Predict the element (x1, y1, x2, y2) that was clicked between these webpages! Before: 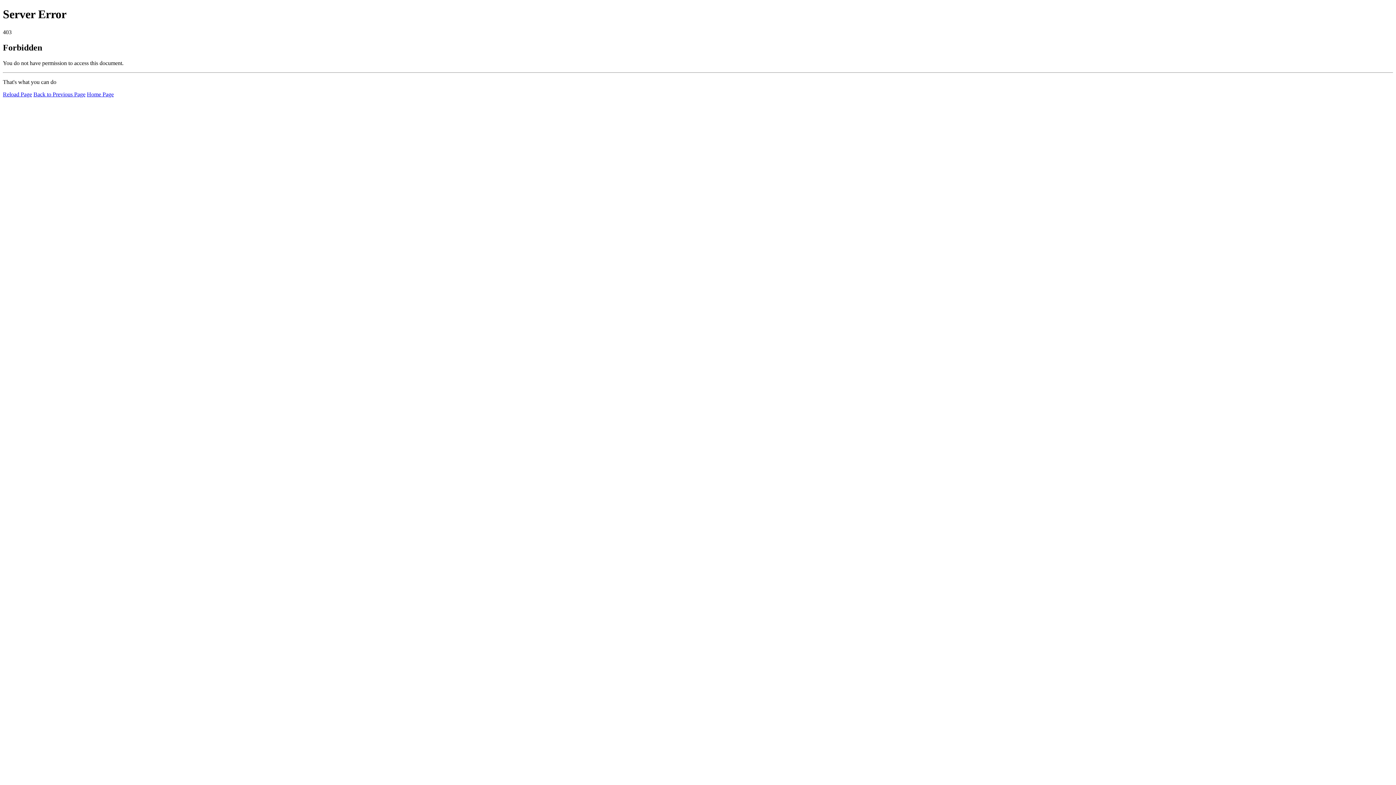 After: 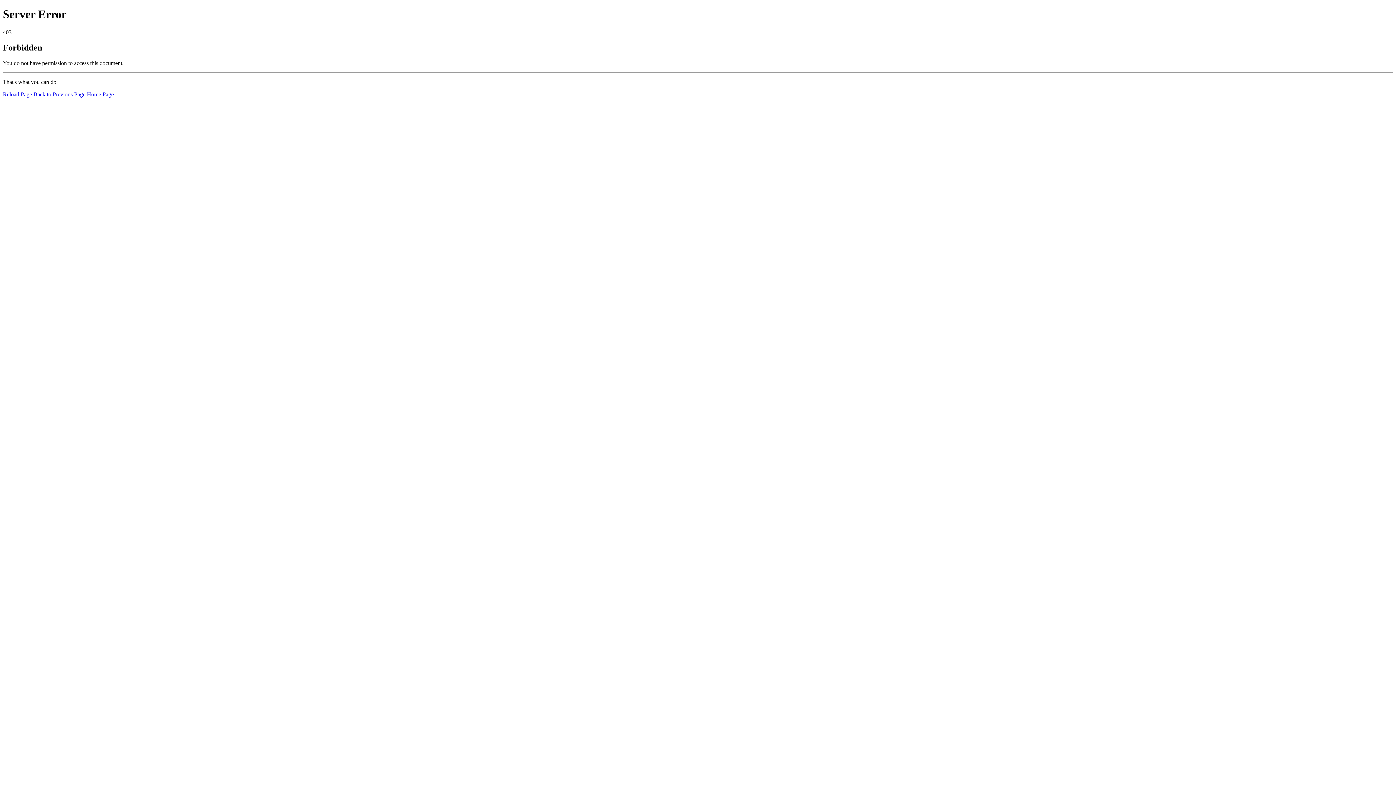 Action: label: Home Page bbox: (86, 91, 113, 97)